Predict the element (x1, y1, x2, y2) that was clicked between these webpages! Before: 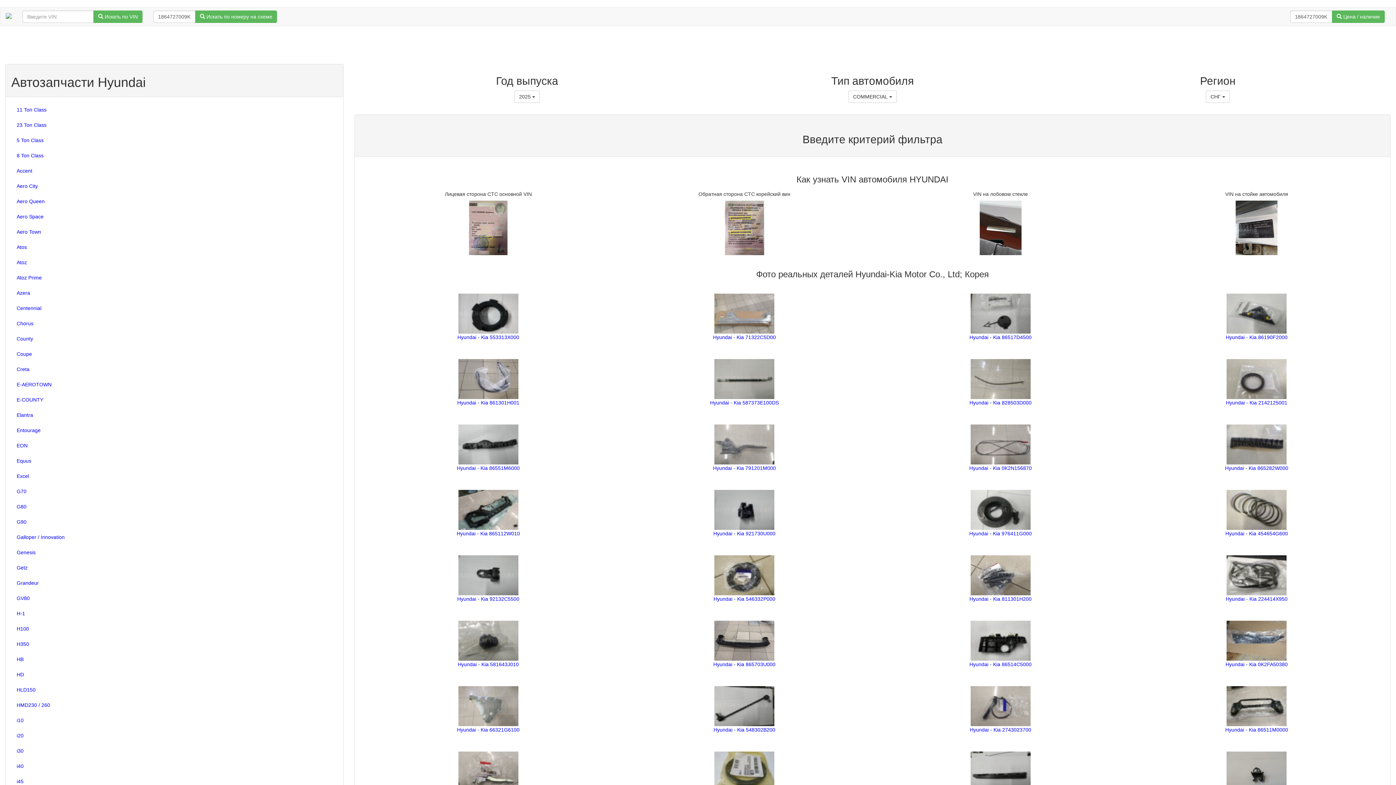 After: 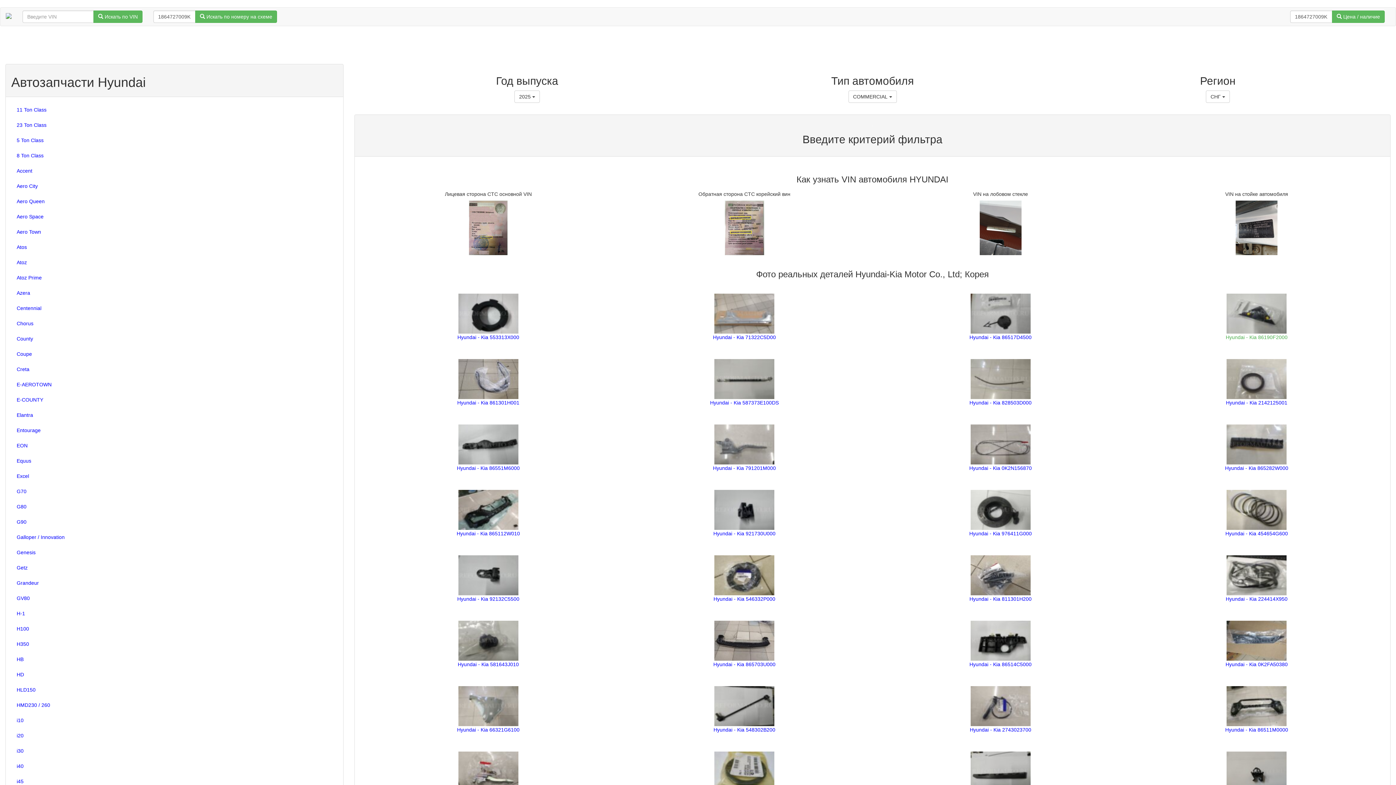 Action: label: Hyundai - Kia 86190F2000 bbox: (1134, 310, 1379, 341)